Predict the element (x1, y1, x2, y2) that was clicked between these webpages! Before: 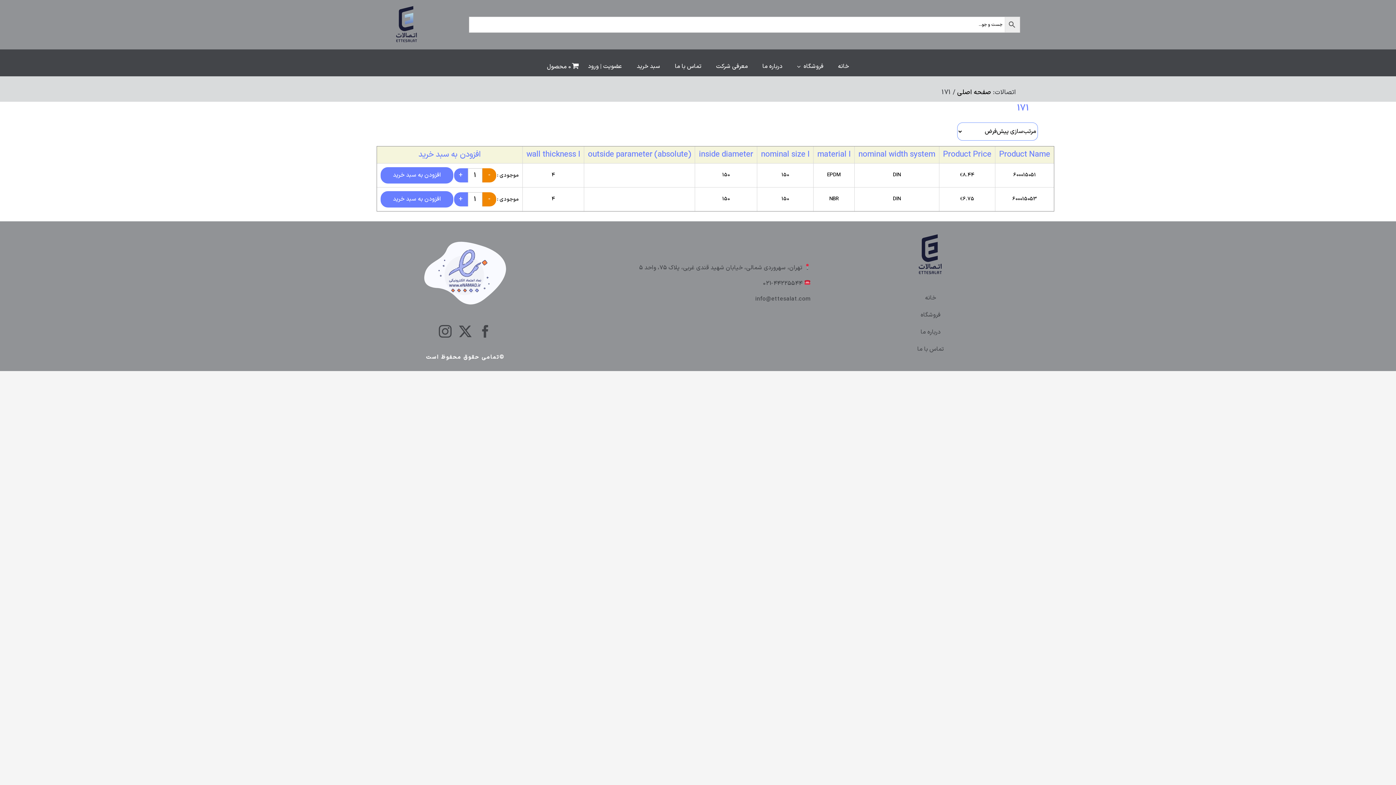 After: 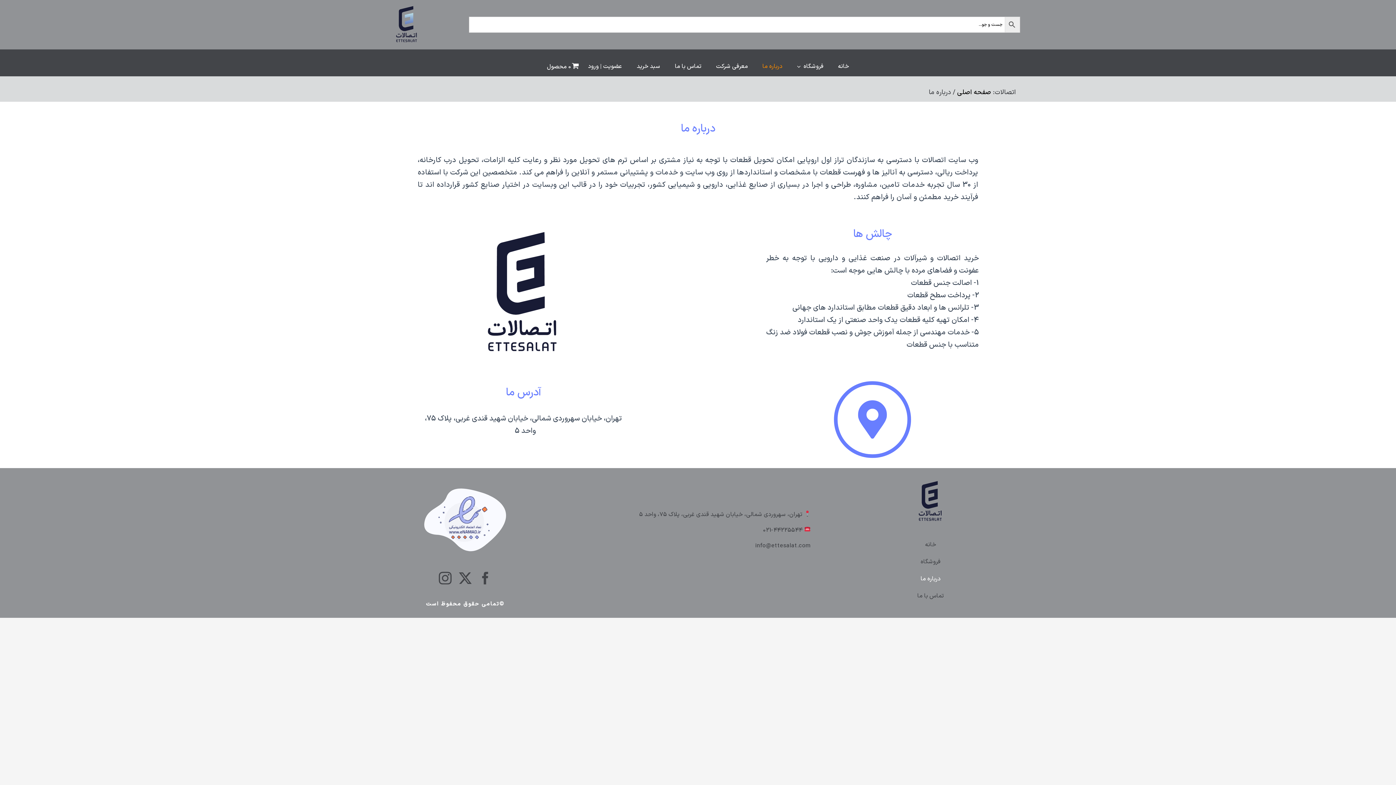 Action: bbox: (827, 320, 1034, 337) label: درباره ما